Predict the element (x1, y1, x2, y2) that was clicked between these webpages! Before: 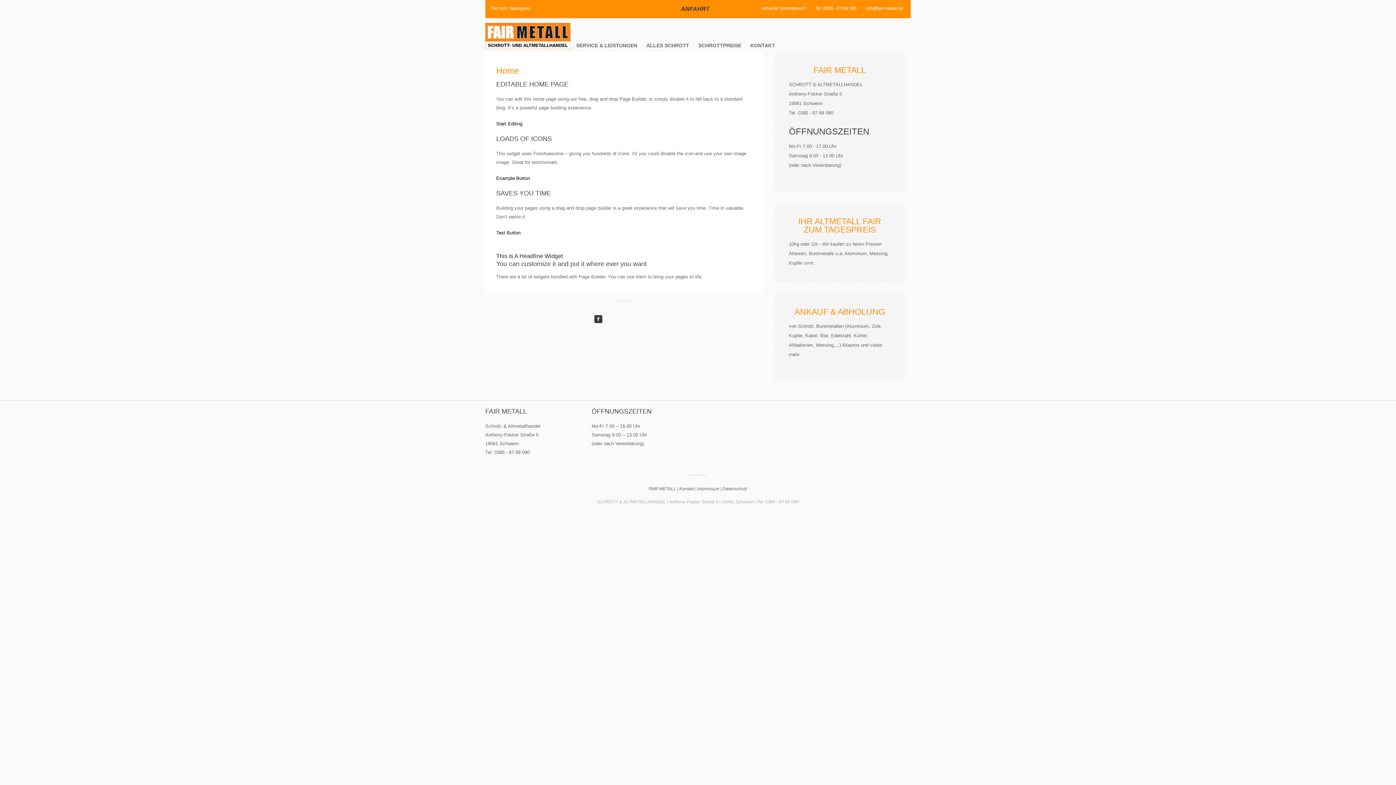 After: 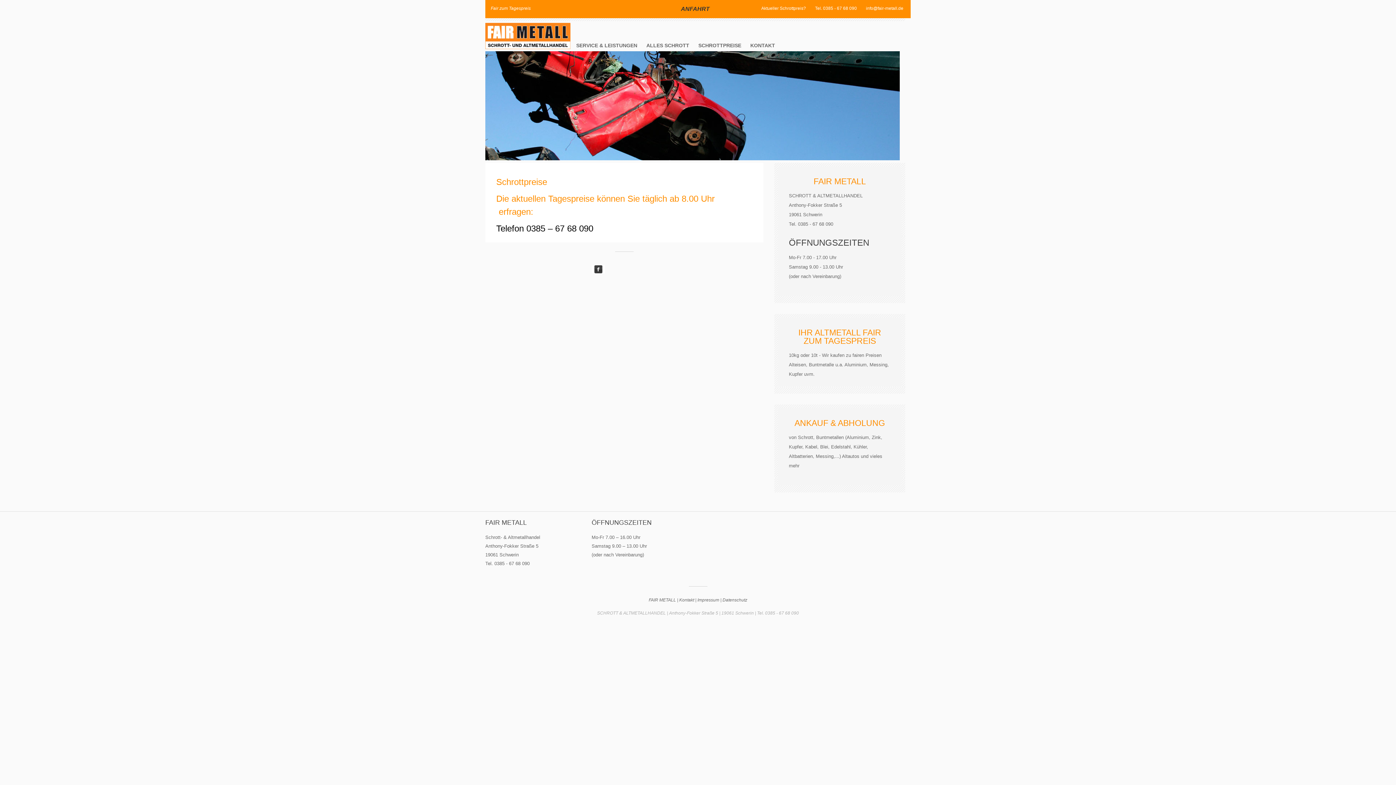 Action: label: SCHROTTPREISE bbox: (698, 42, 741, 48)